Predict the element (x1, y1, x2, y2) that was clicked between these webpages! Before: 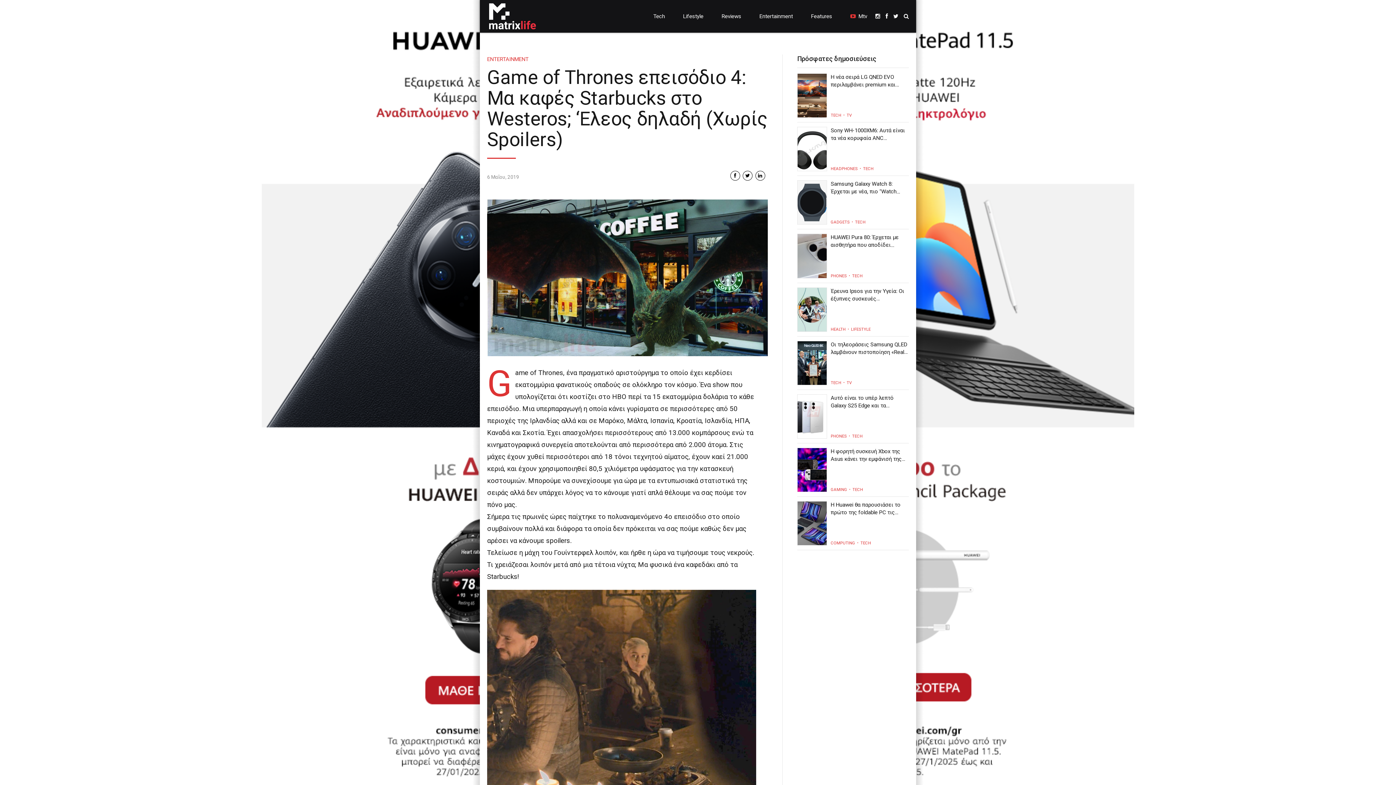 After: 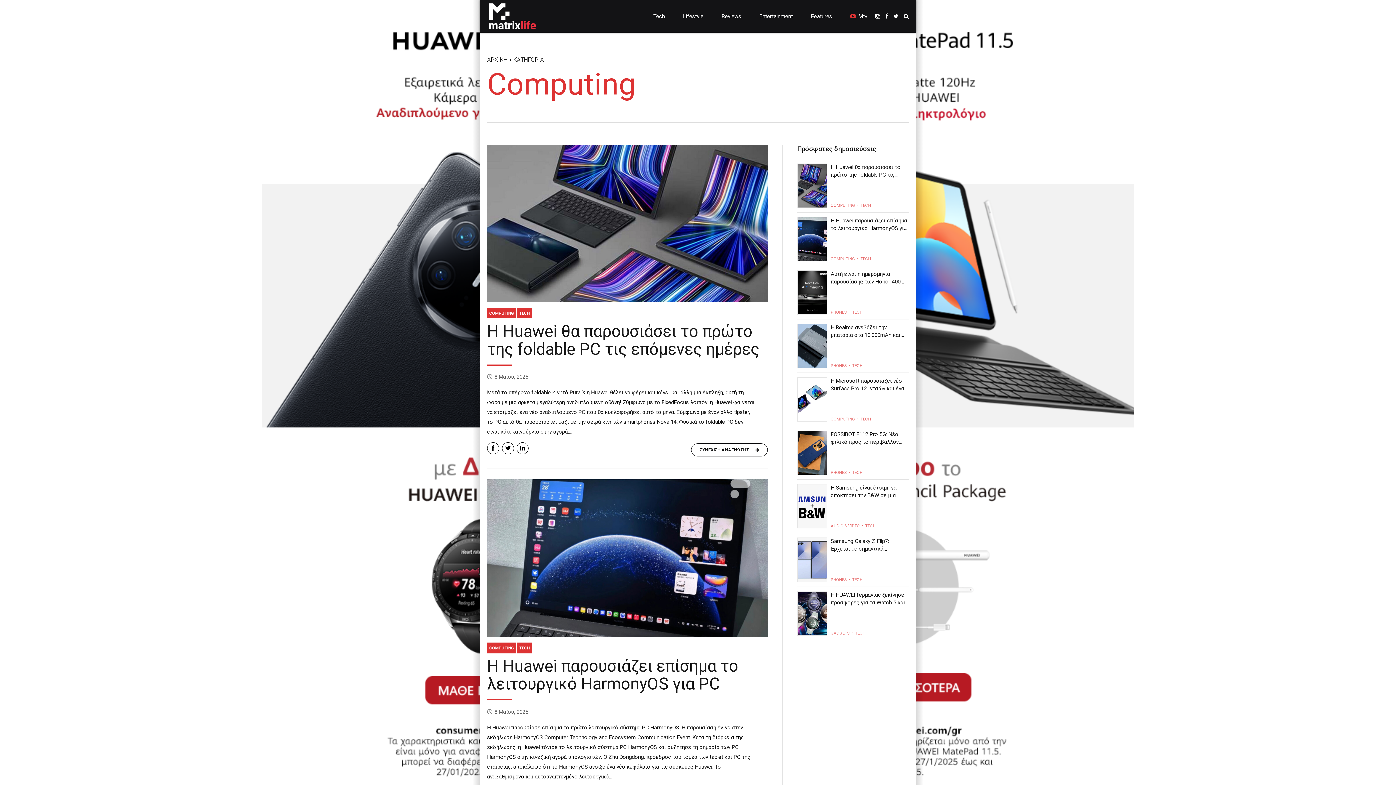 Action: bbox: (830, 541, 855, 545) label: COMPUTING